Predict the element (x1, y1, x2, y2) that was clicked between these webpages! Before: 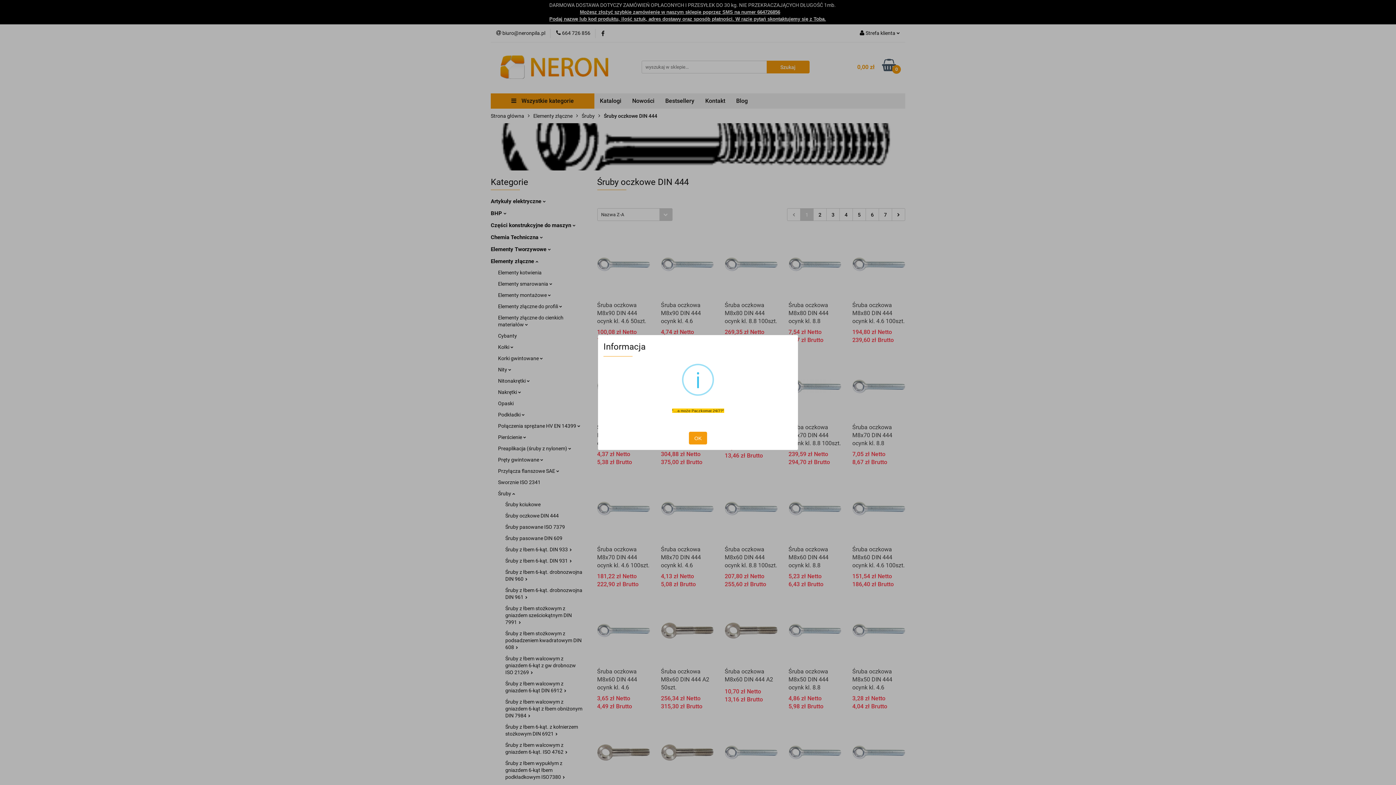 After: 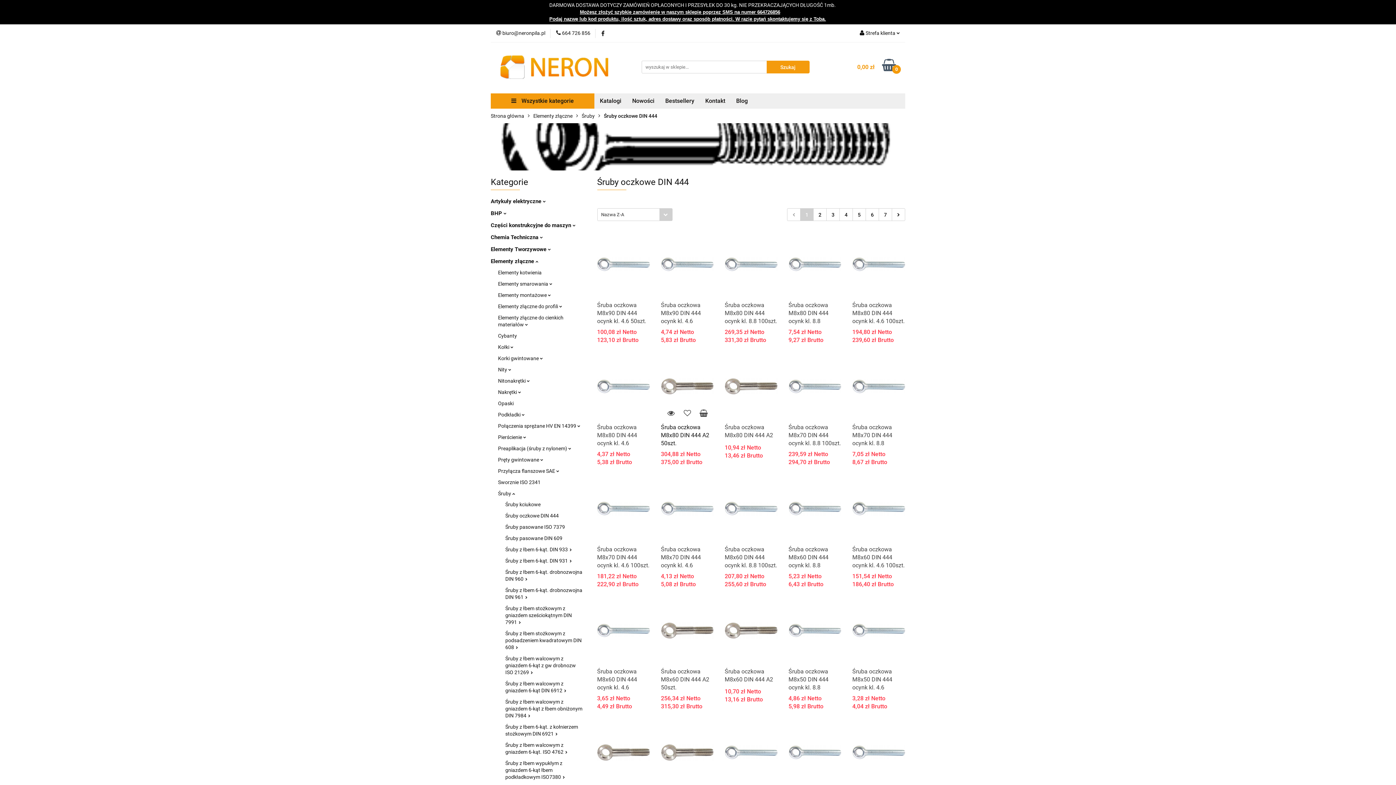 Action: label: OK bbox: (689, 432, 707, 444)